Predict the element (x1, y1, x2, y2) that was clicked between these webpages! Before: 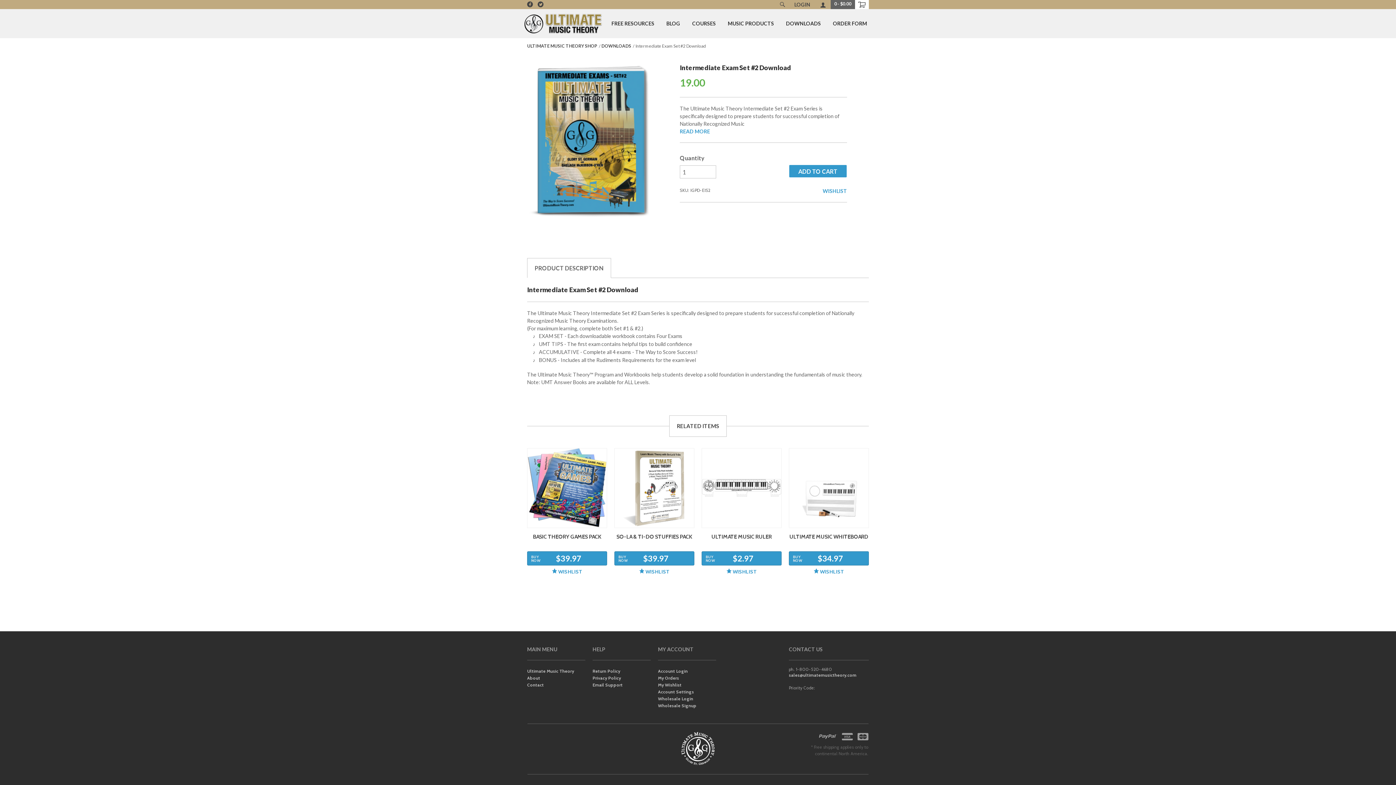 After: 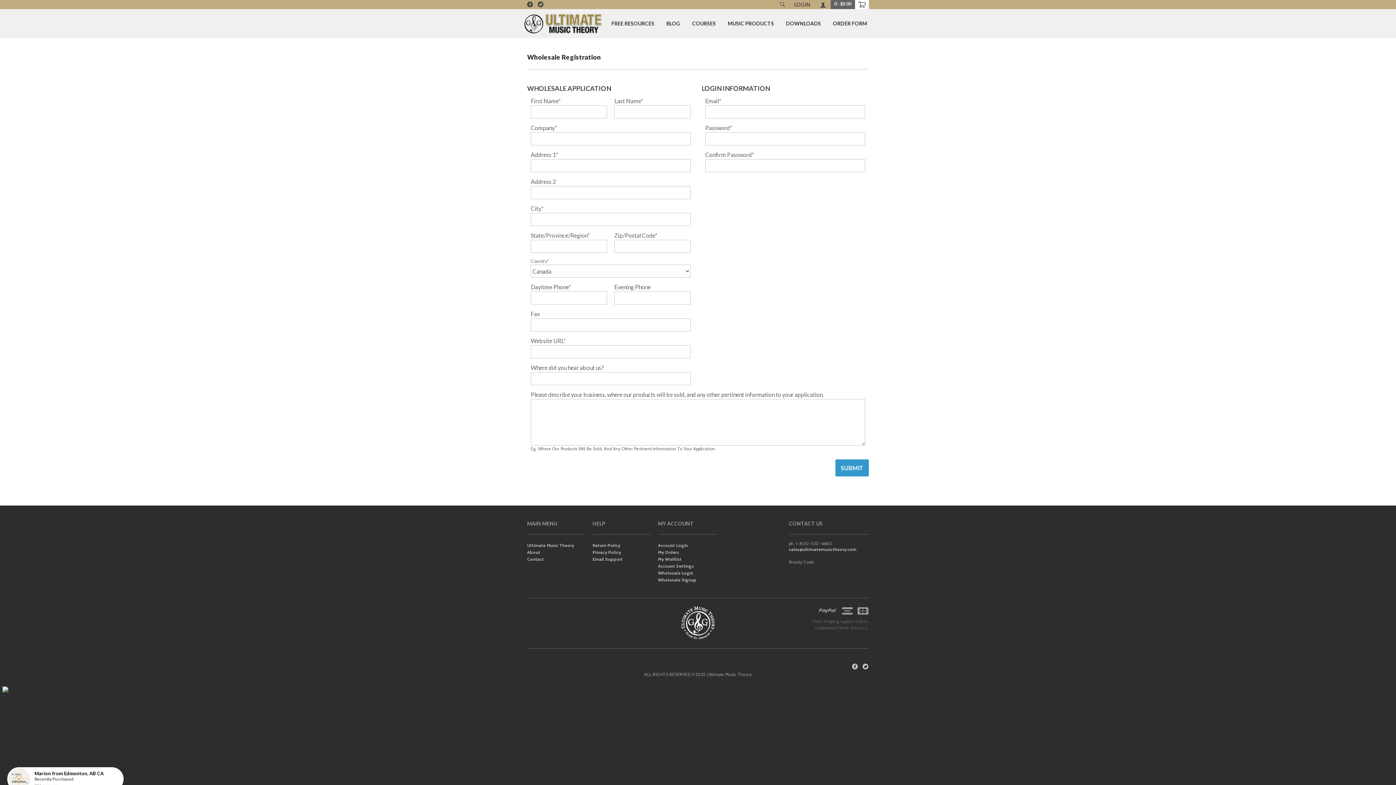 Action: bbox: (658, 703, 696, 708) label: Wholesale Signup